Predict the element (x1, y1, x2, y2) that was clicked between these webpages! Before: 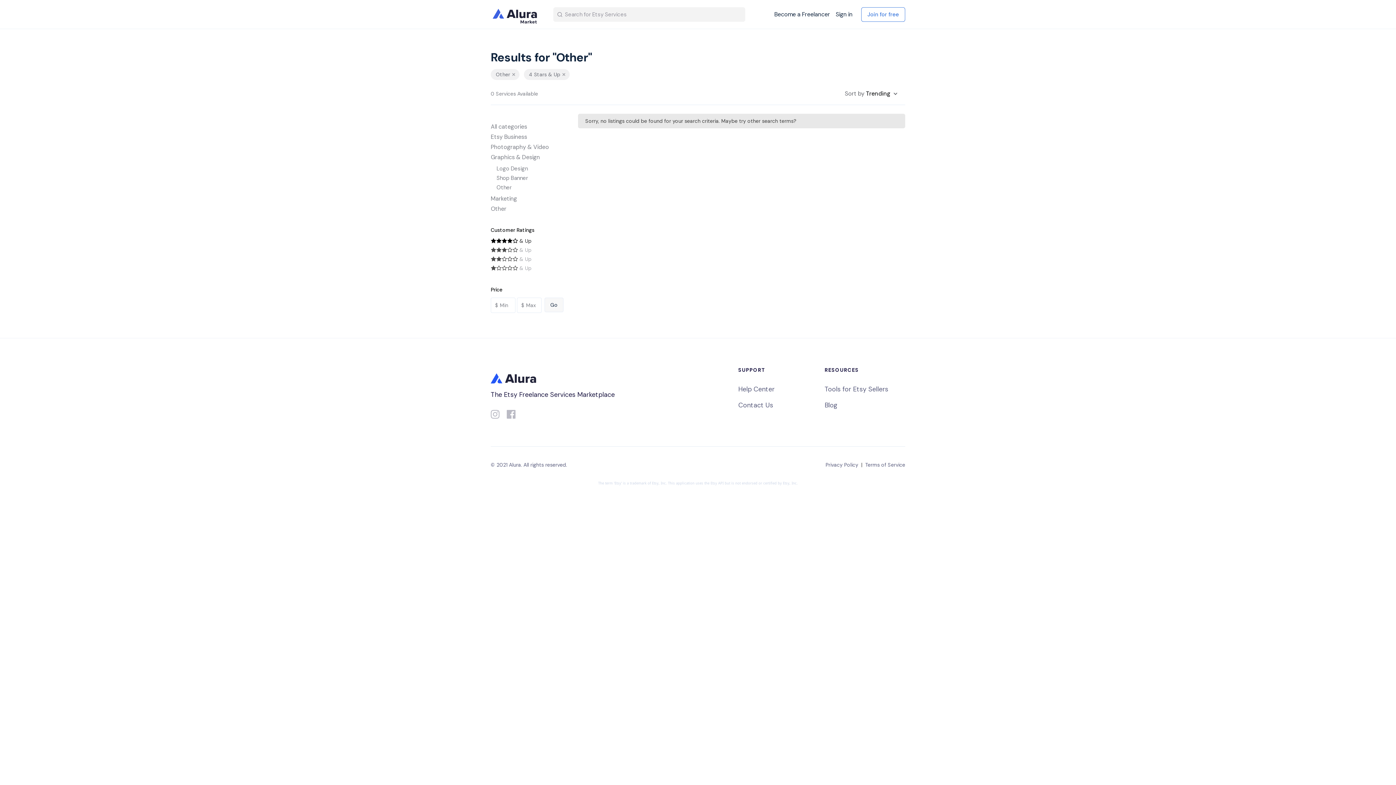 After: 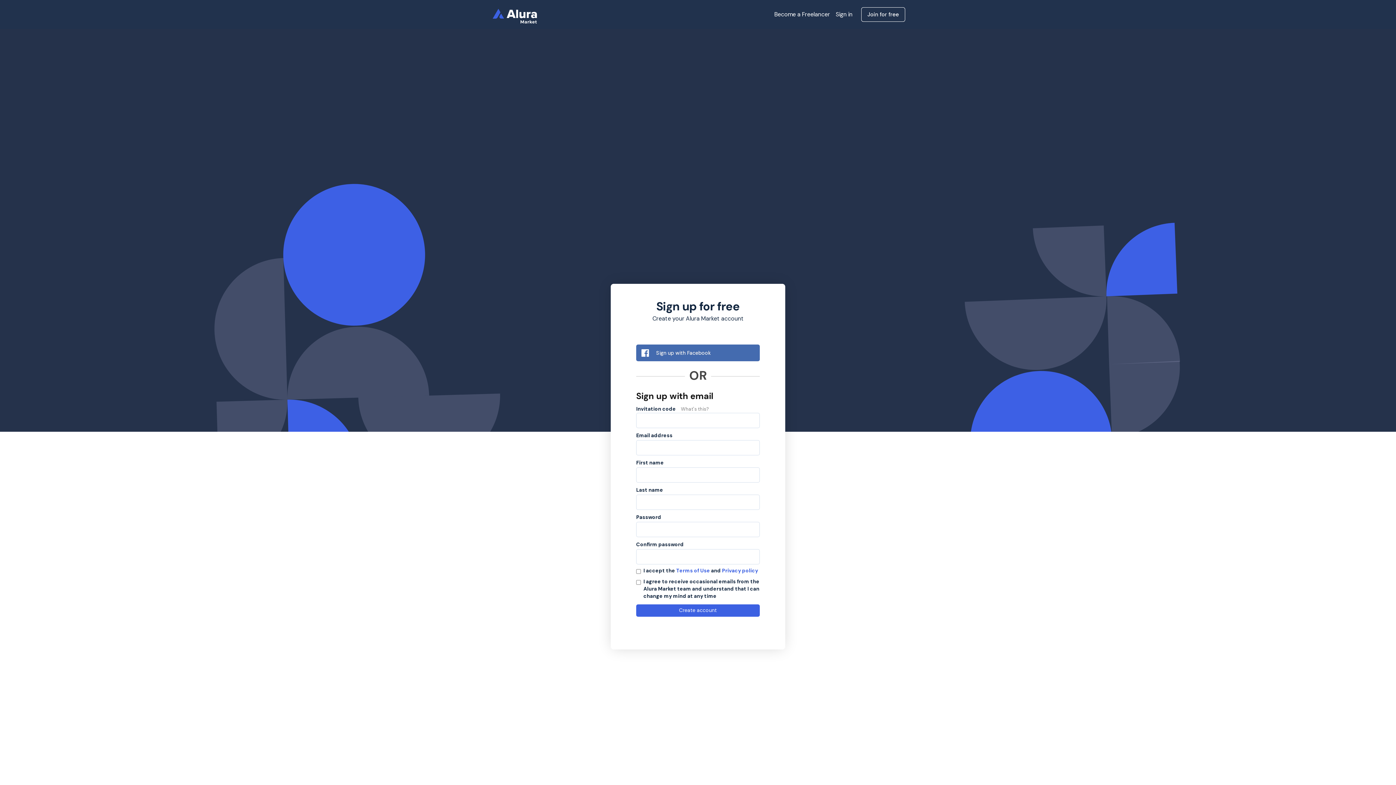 Action: bbox: (861, 7, 905, 21) label: Join for free